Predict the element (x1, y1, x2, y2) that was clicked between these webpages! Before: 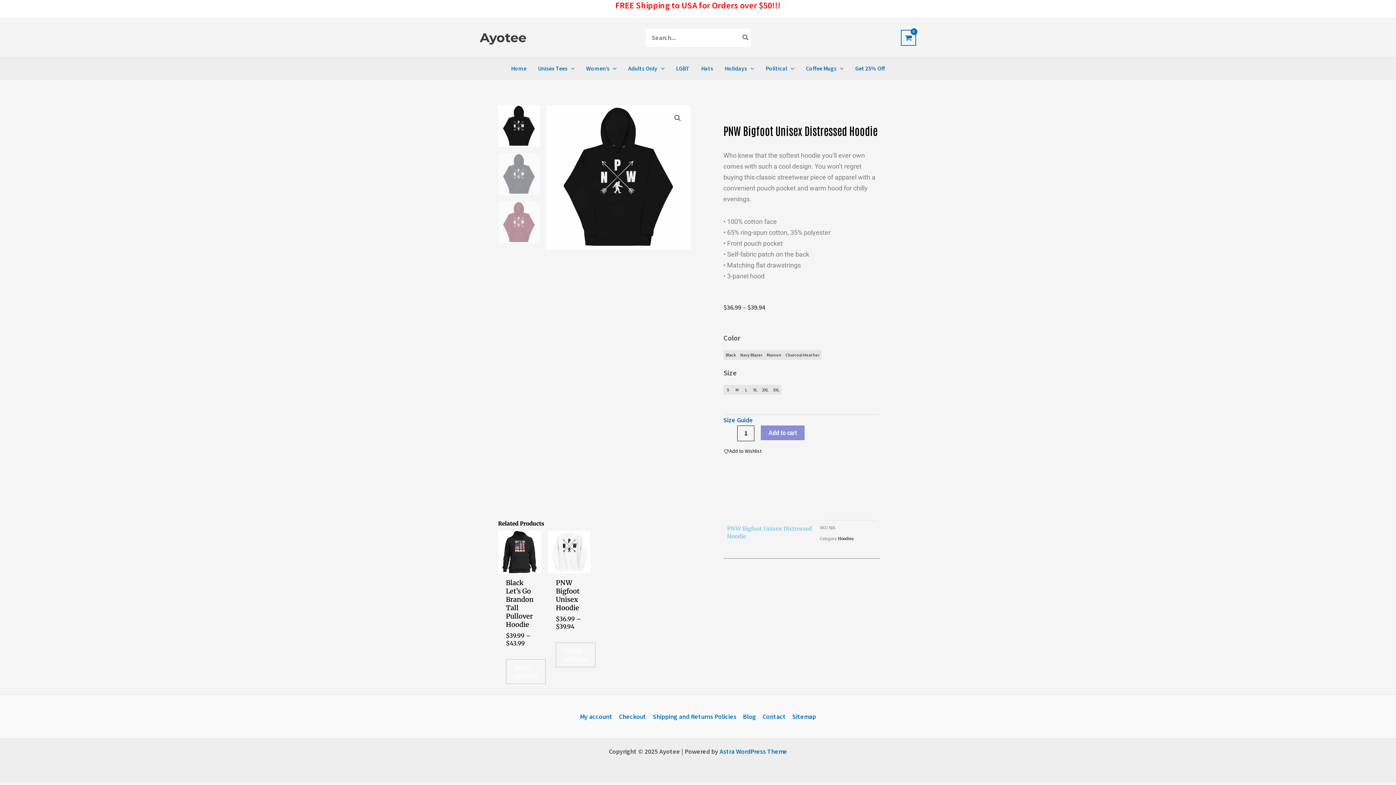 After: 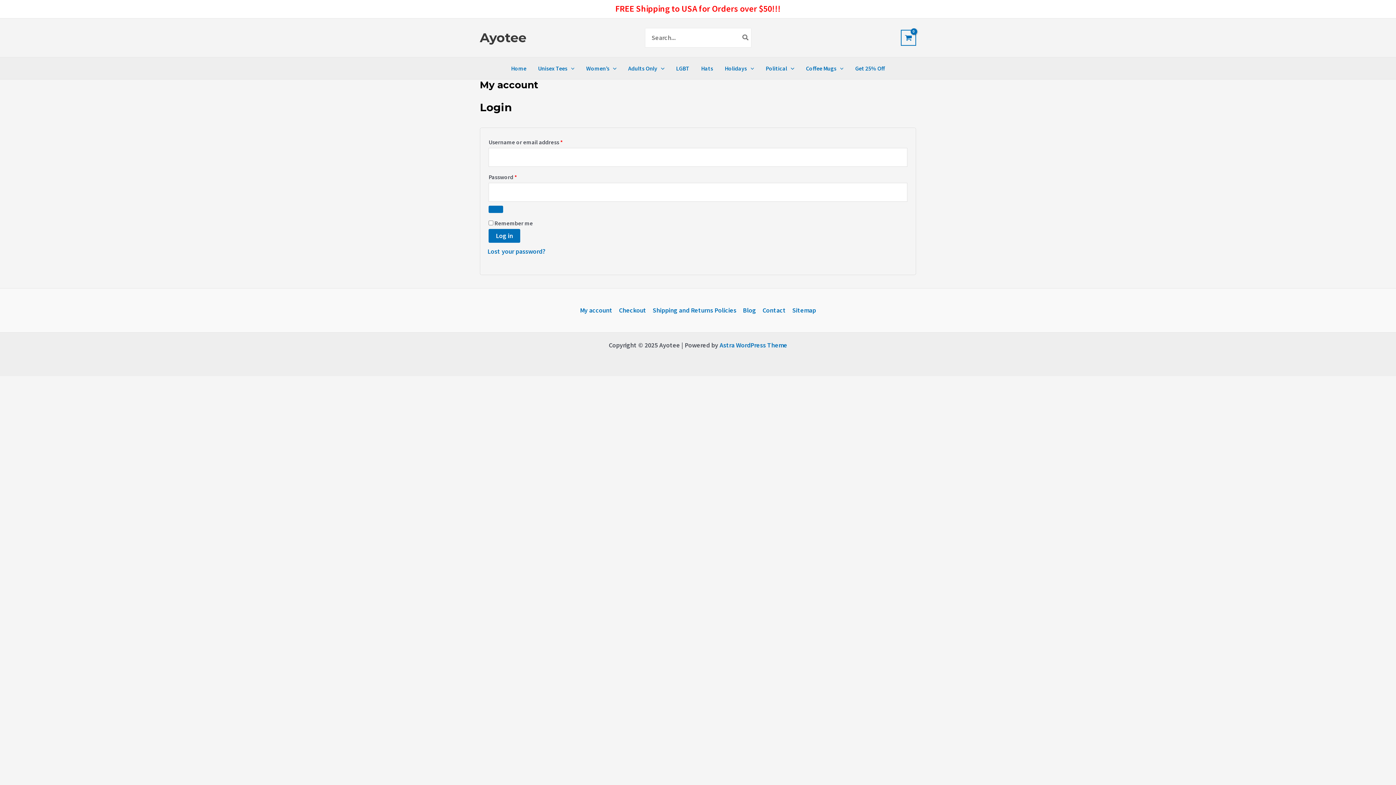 Action: label: My account bbox: (580, 711, 615, 722)